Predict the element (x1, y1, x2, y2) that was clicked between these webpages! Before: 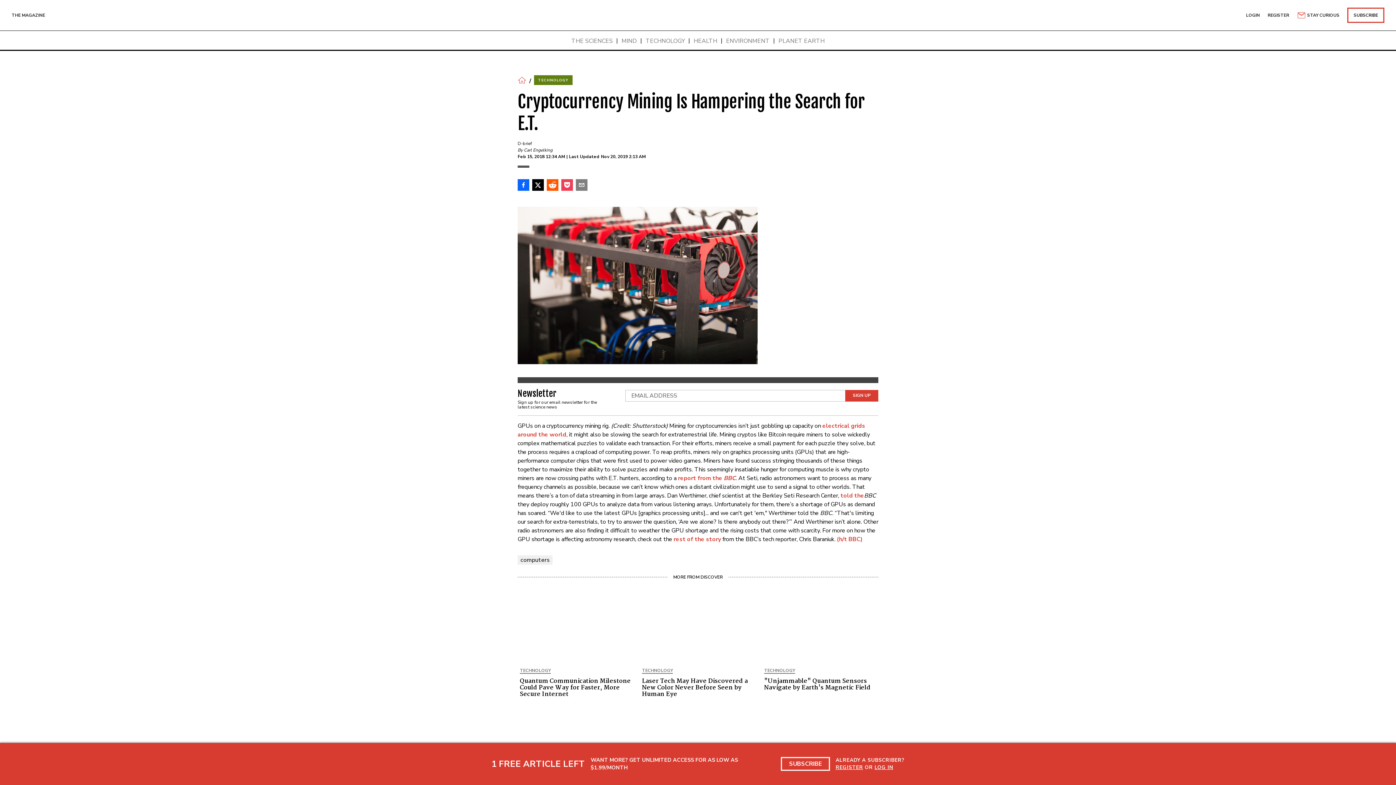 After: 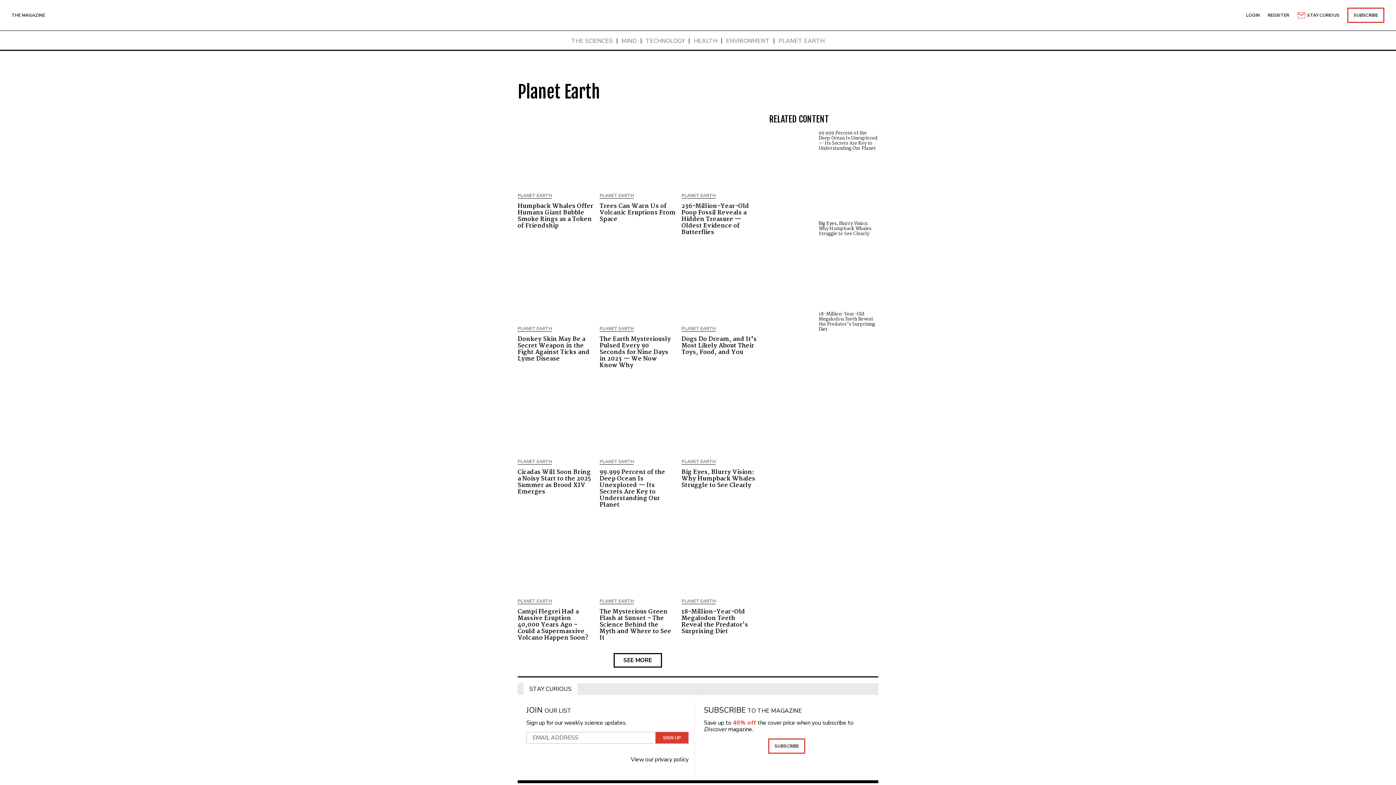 Action: label: PLANET EARTH bbox: (778, 37, 824, 44)